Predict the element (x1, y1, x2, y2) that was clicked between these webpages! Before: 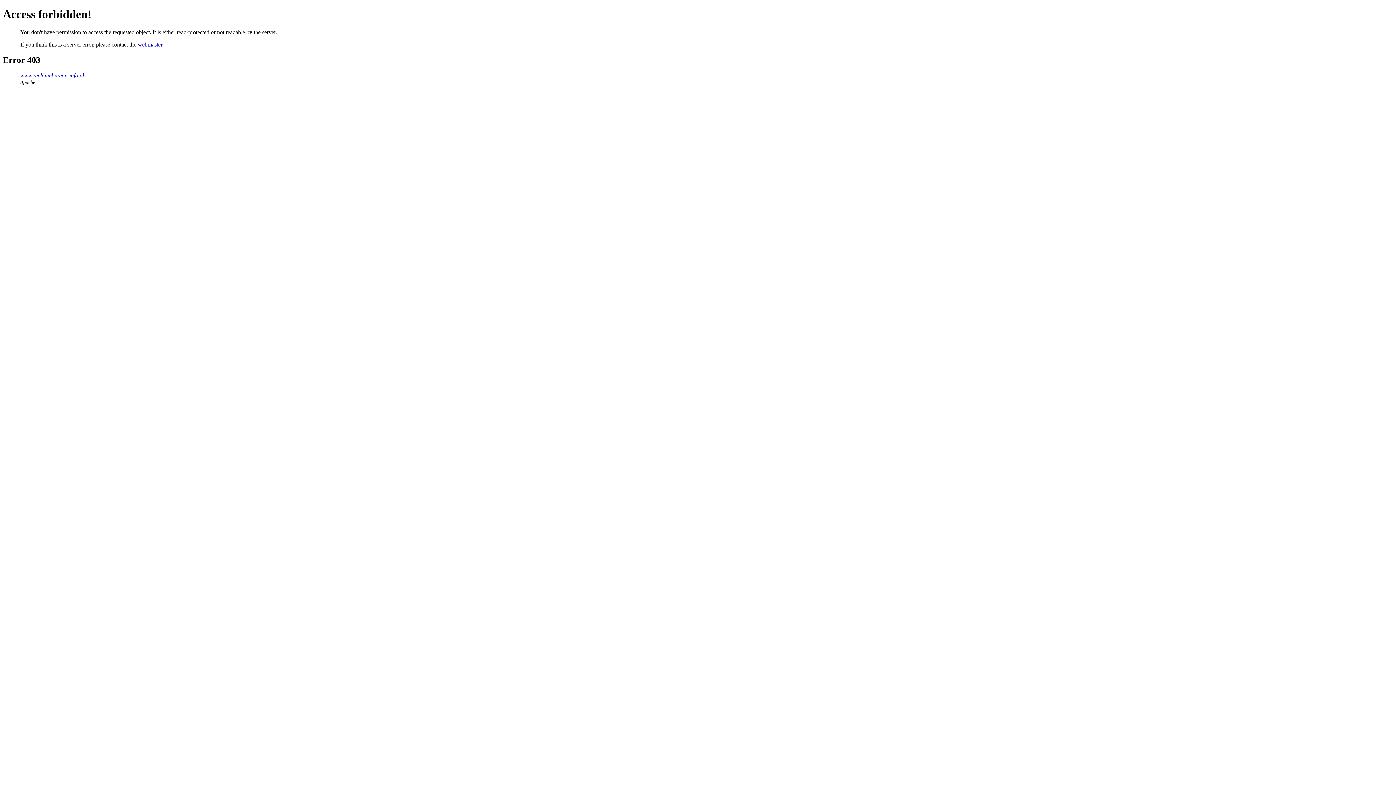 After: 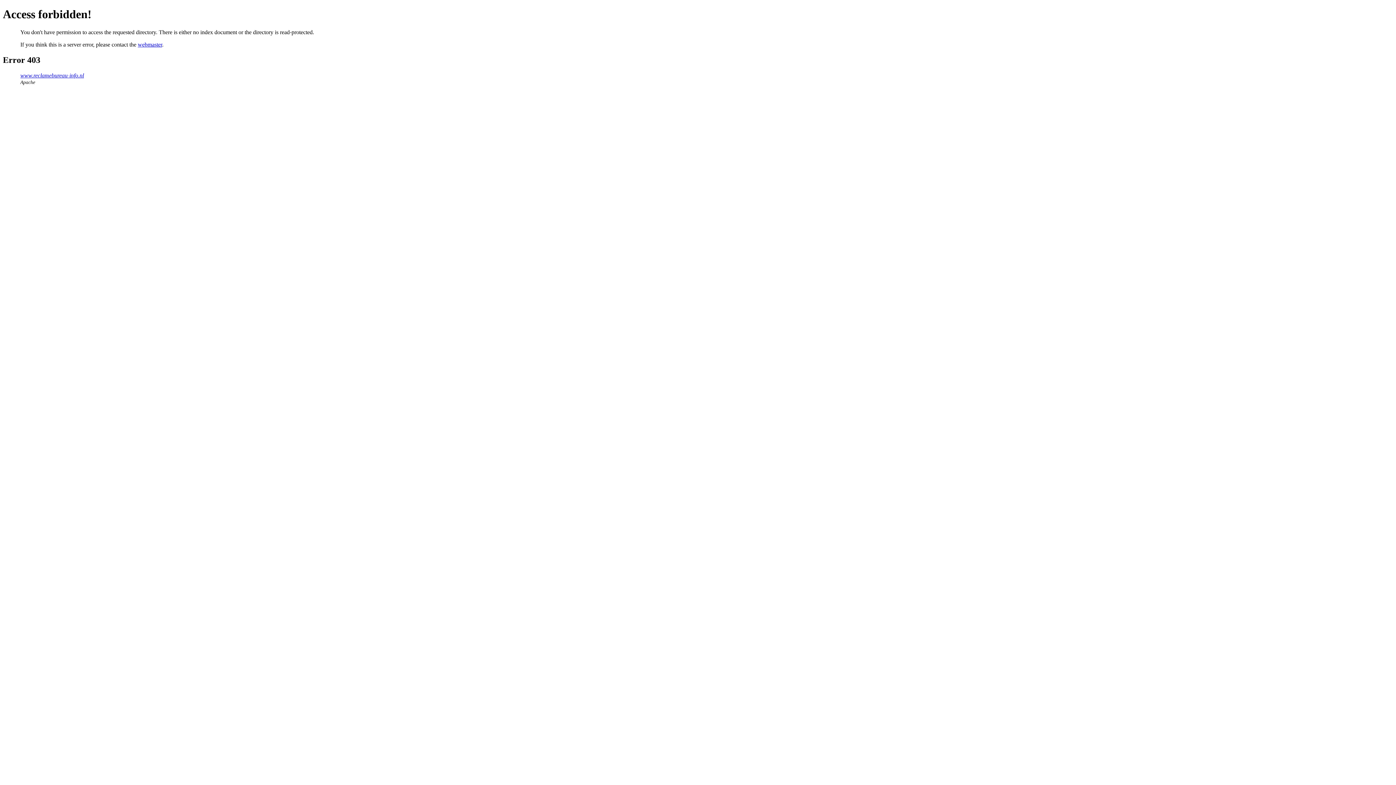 Action: bbox: (20, 72, 84, 78) label: www.reclamebureau-info.nl